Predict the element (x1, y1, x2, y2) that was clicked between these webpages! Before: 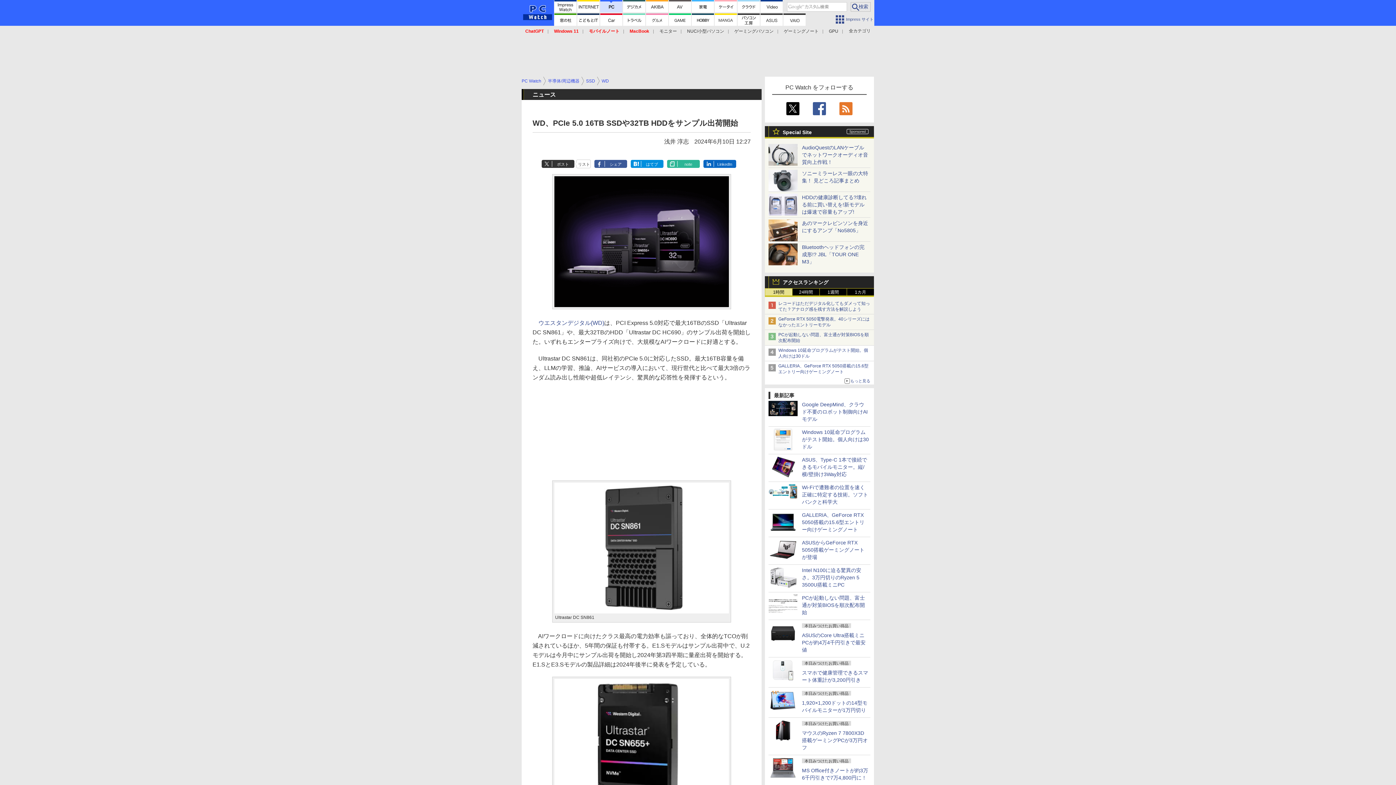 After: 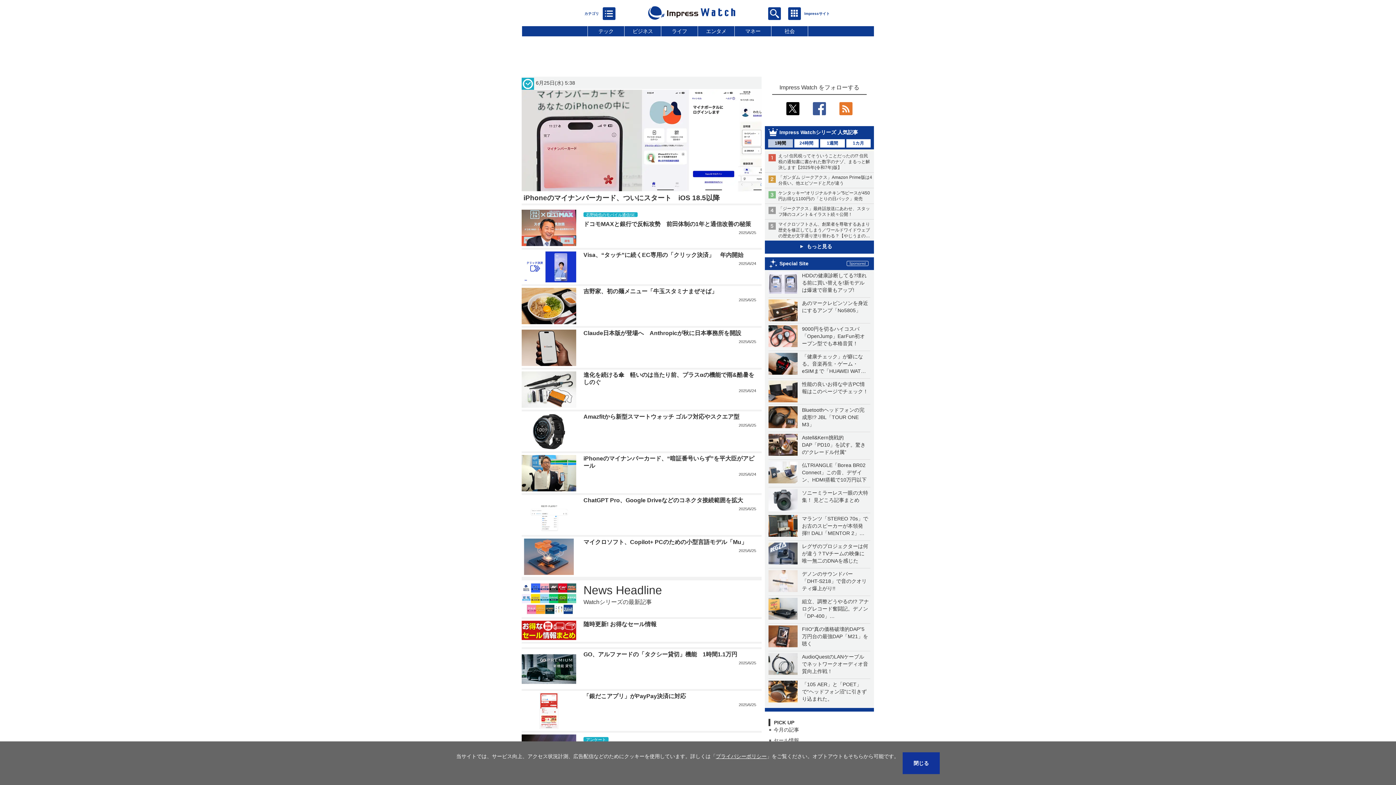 Action: bbox: (554, 0, 576, 12)